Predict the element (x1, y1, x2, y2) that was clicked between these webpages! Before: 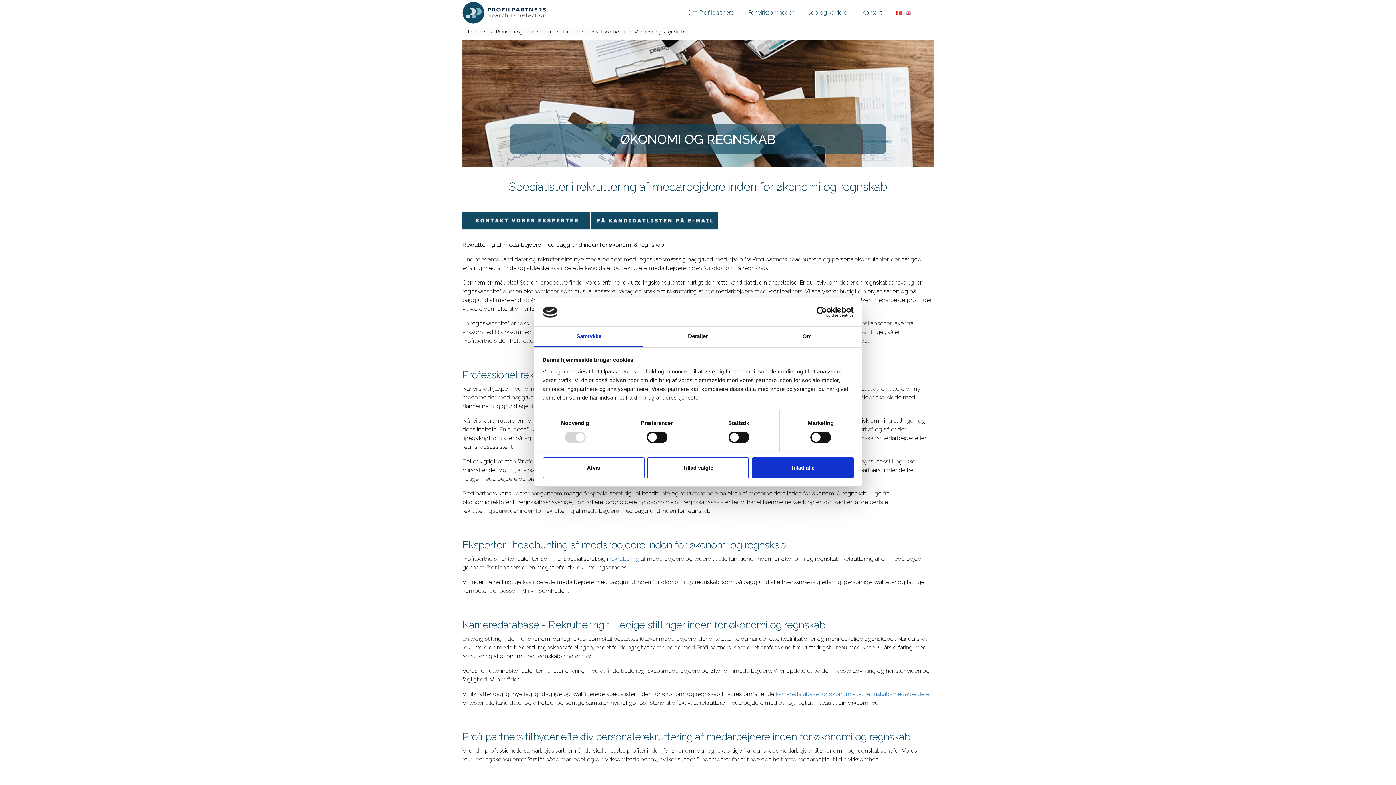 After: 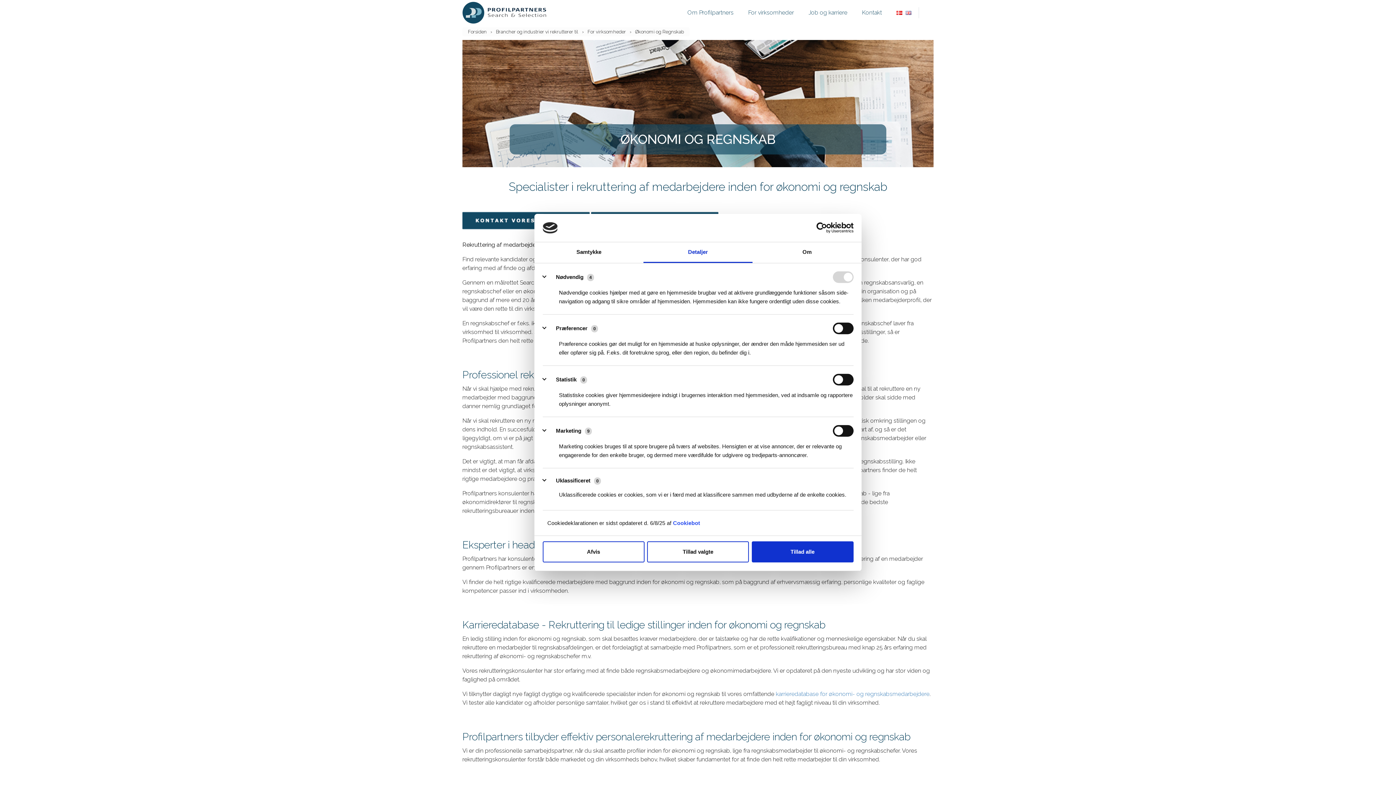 Action: label: Detaljer bbox: (643, 326, 752, 347)